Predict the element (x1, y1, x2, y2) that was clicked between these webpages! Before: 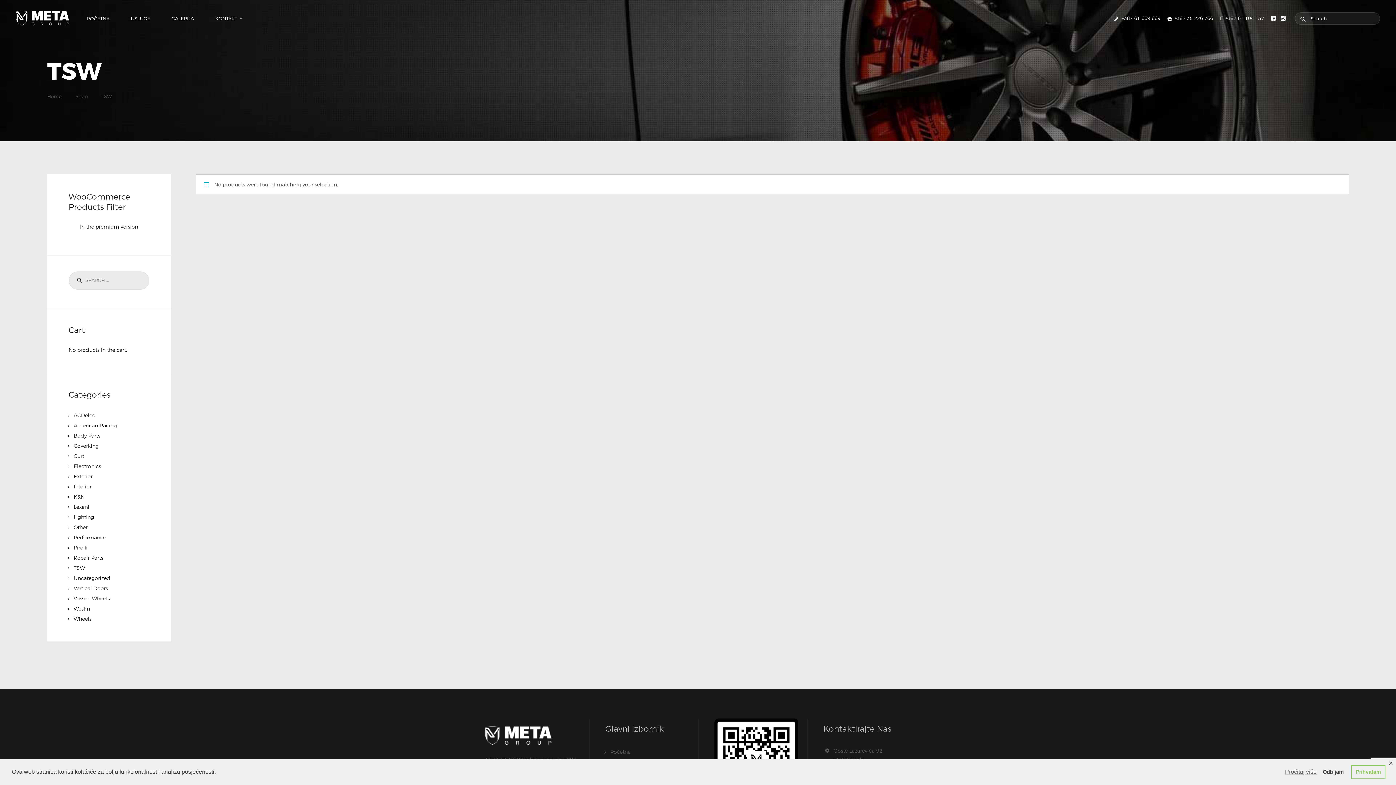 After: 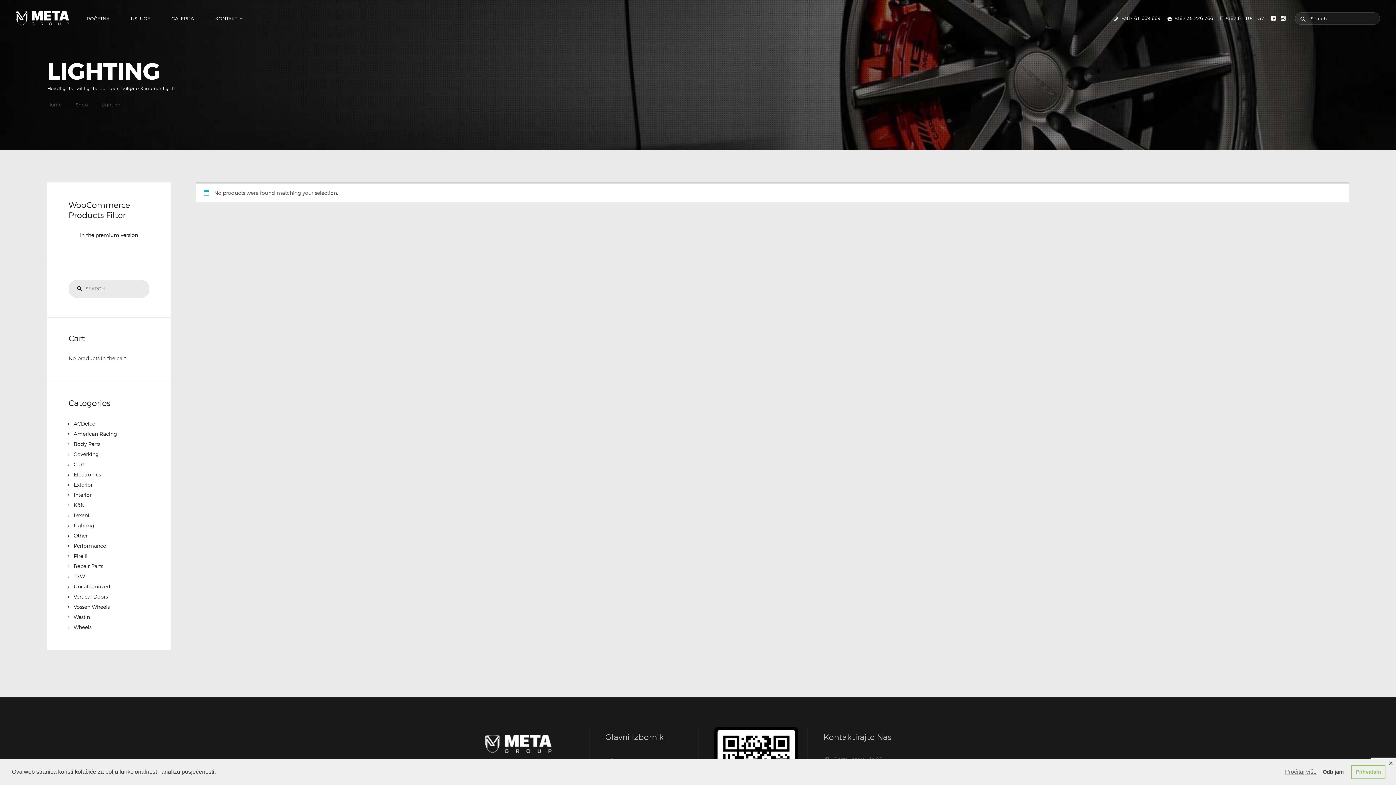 Action: bbox: (73, 514, 94, 520) label: Lighting